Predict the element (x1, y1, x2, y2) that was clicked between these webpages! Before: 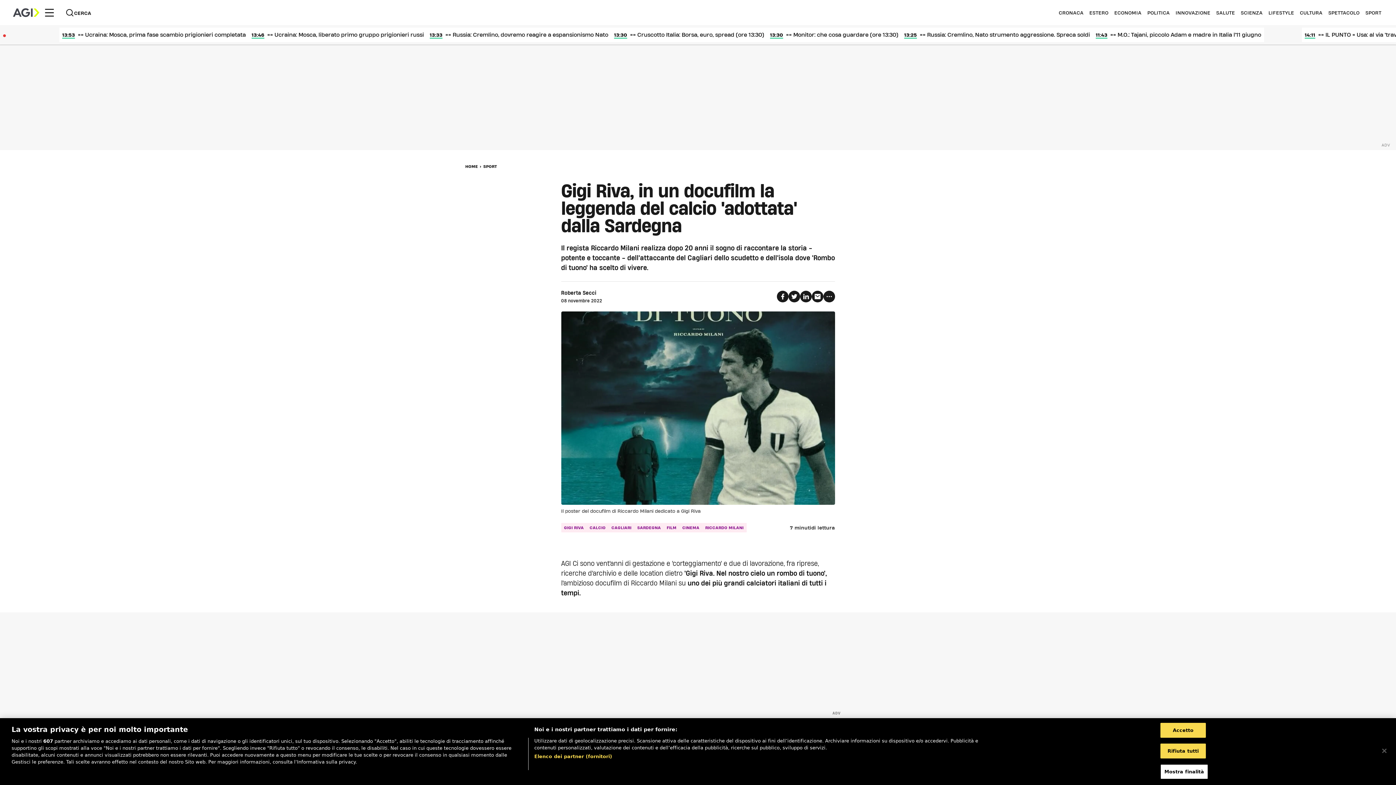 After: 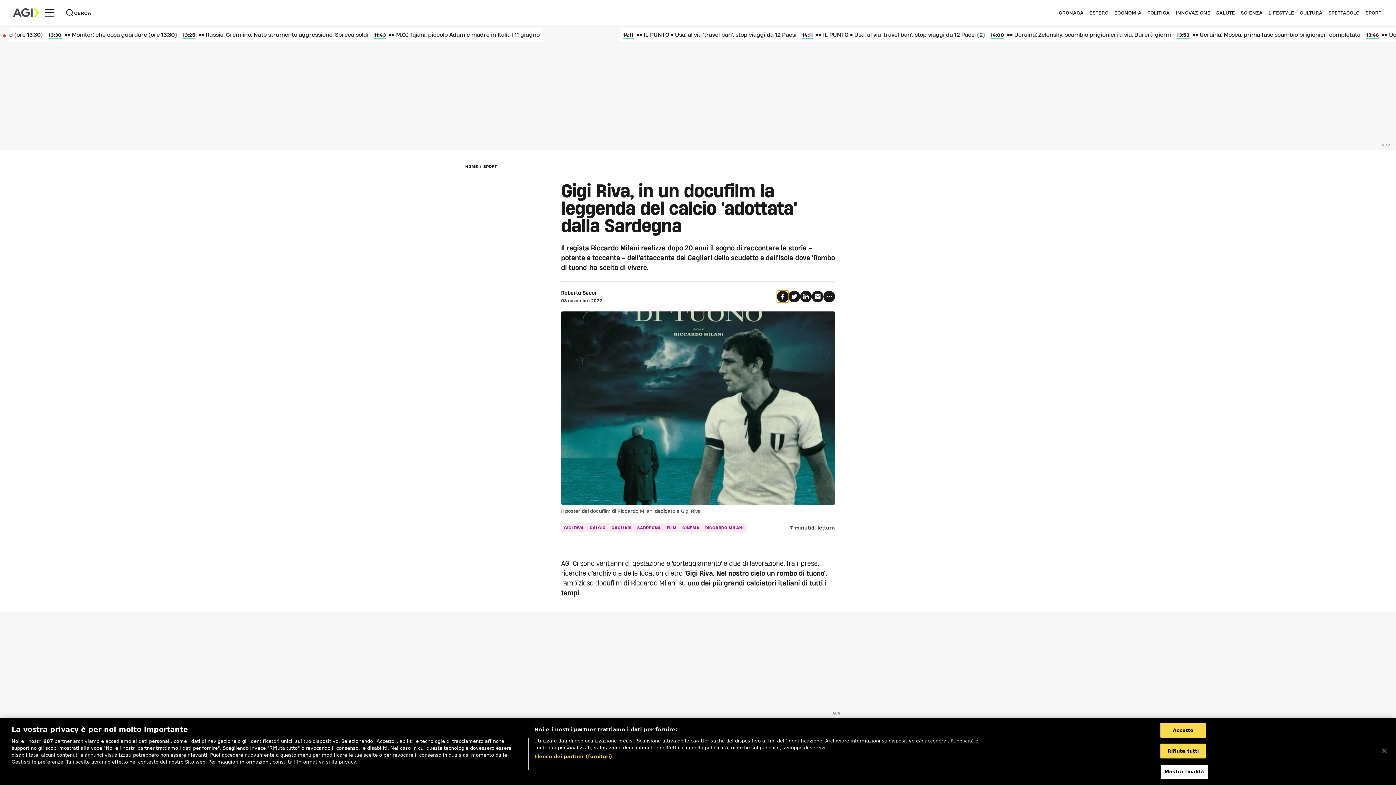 Action: bbox: (776, 290, 788, 302)